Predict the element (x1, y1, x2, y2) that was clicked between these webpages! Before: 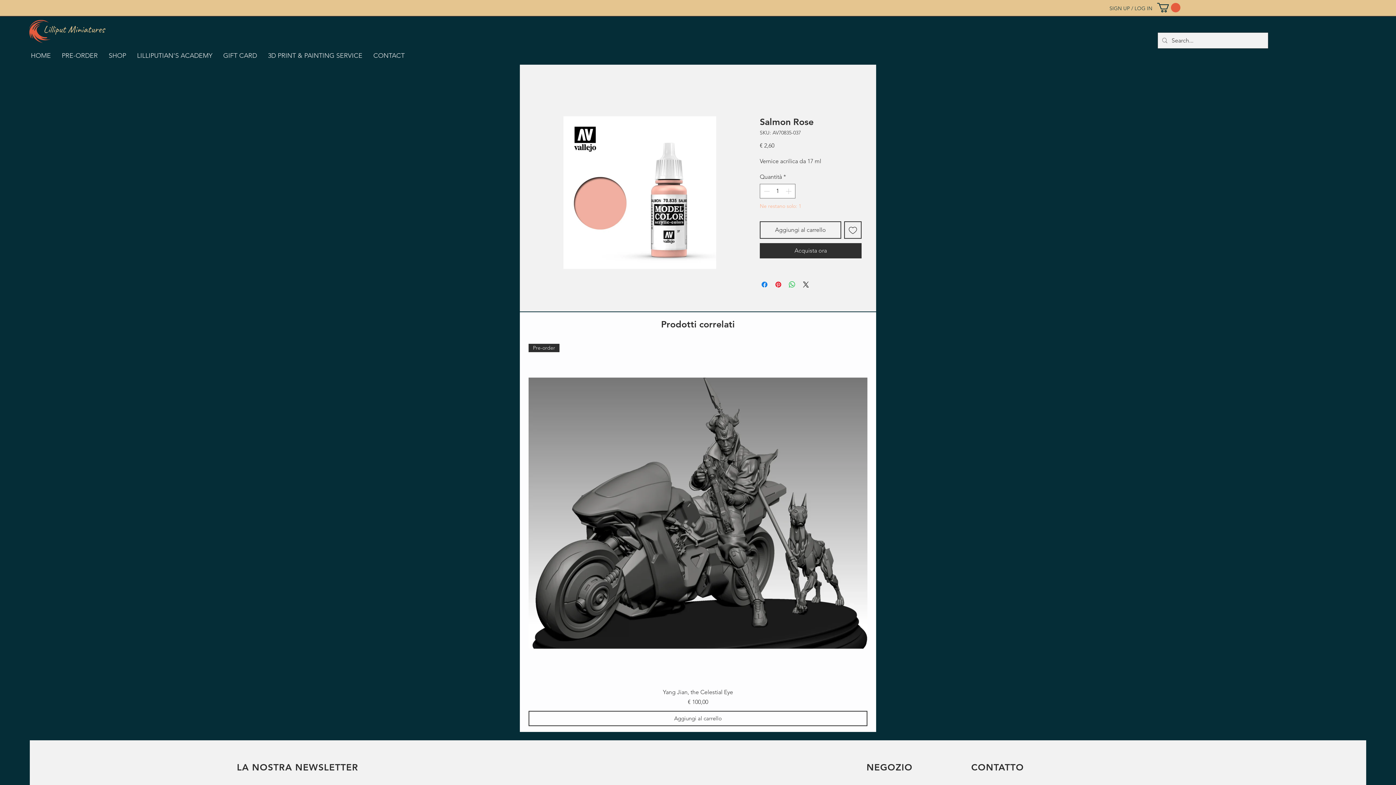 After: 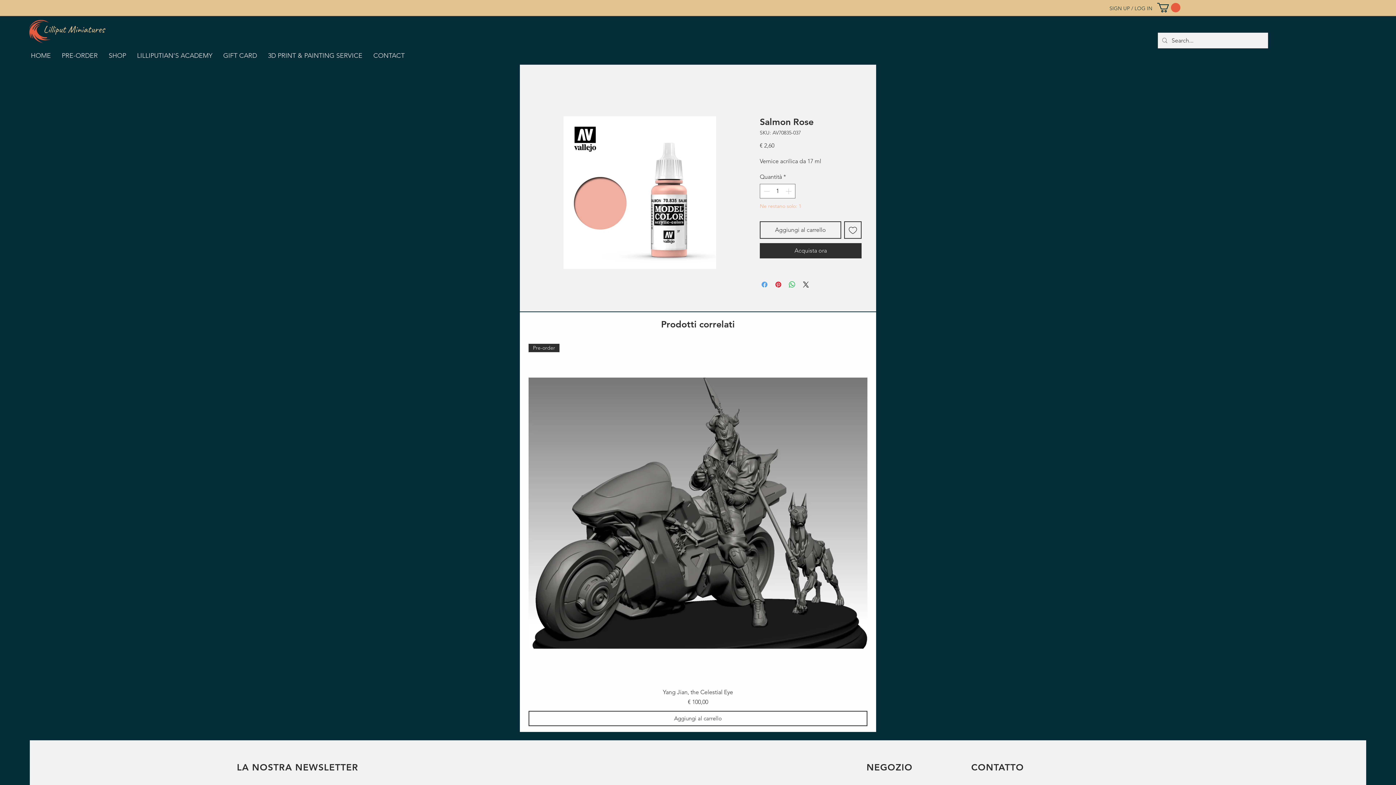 Action: bbox: (760, 280, 769, 289) label: Condividi su Facebook